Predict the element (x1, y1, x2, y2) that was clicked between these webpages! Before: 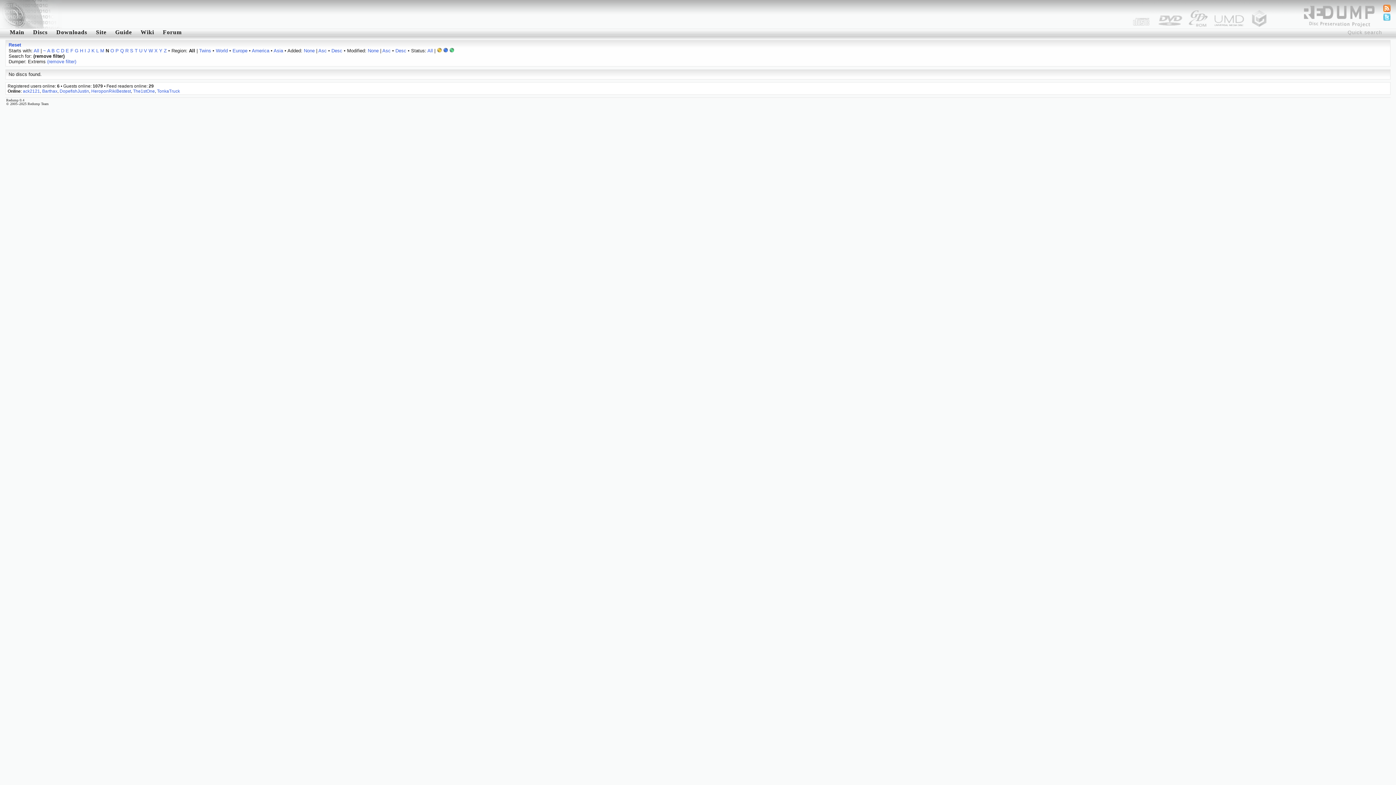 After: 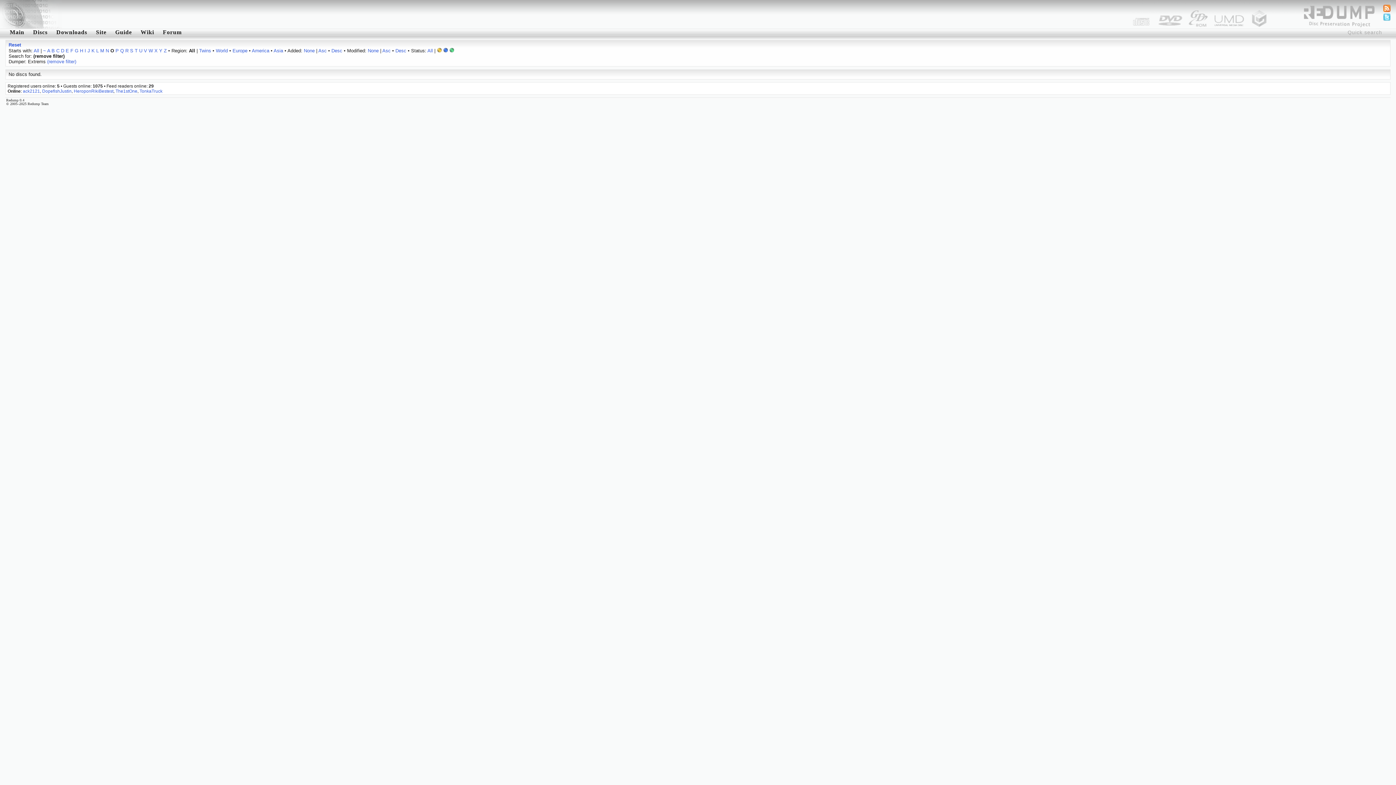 Action: bbox: (110, 48, 114, 53) label: O